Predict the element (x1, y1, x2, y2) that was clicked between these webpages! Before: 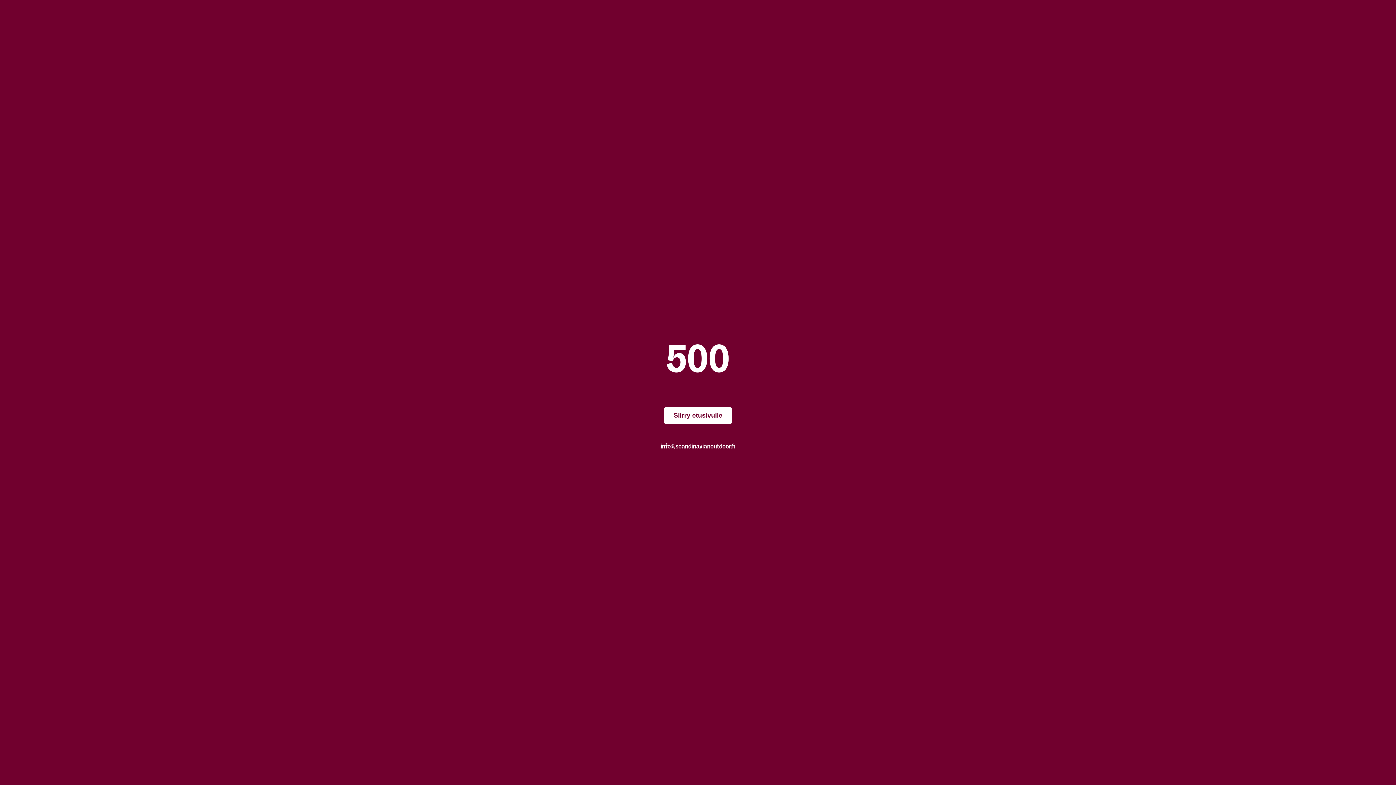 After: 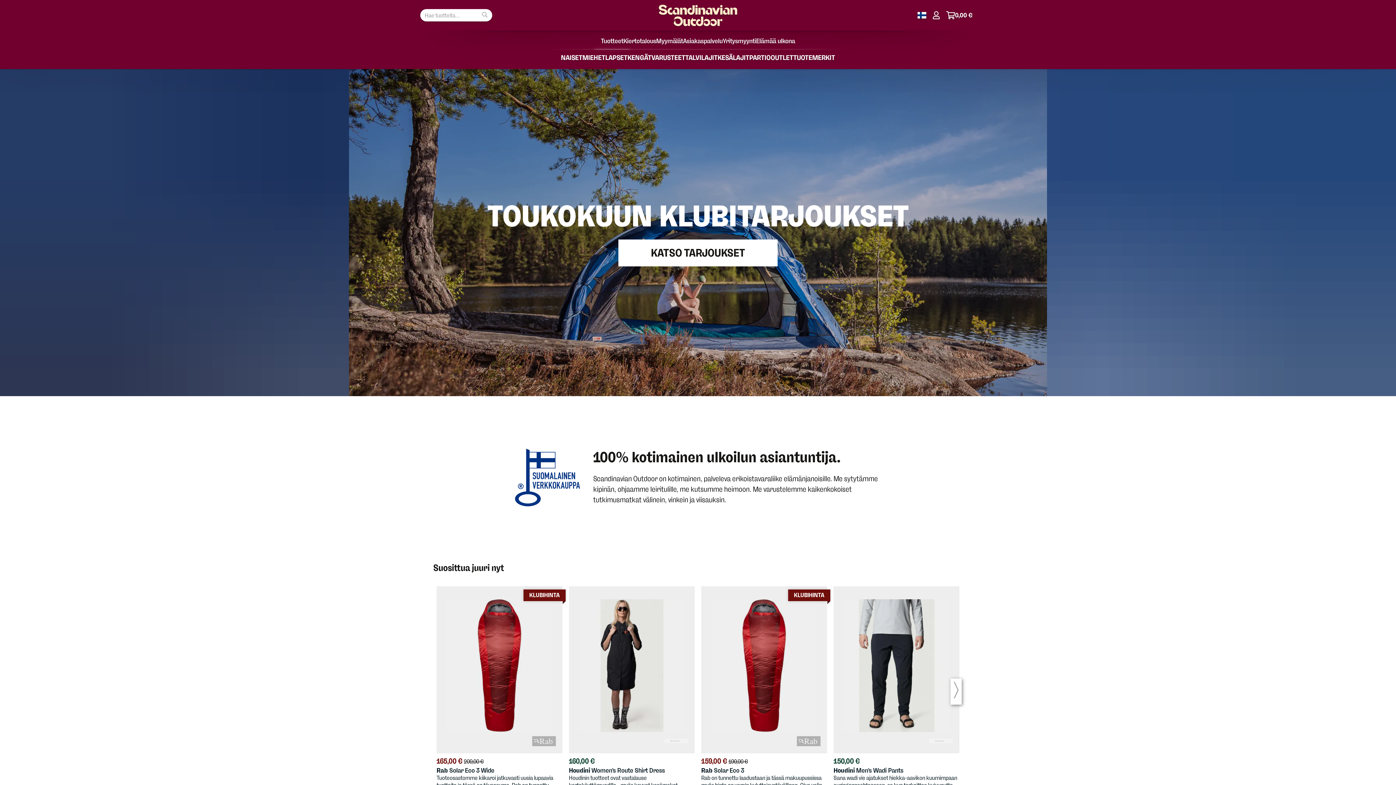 Action: bbox: (664, 407, 732, 423) label: Siirry etusivulle